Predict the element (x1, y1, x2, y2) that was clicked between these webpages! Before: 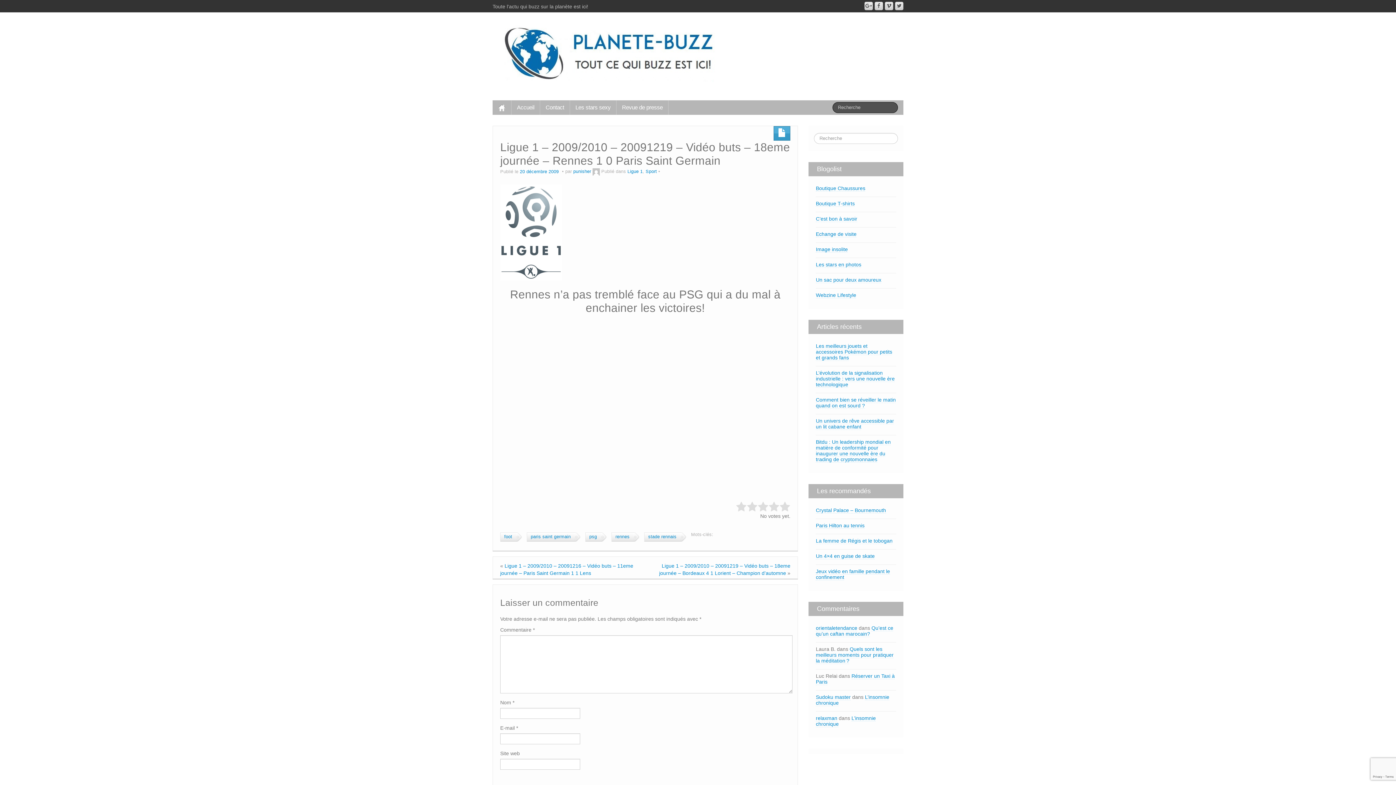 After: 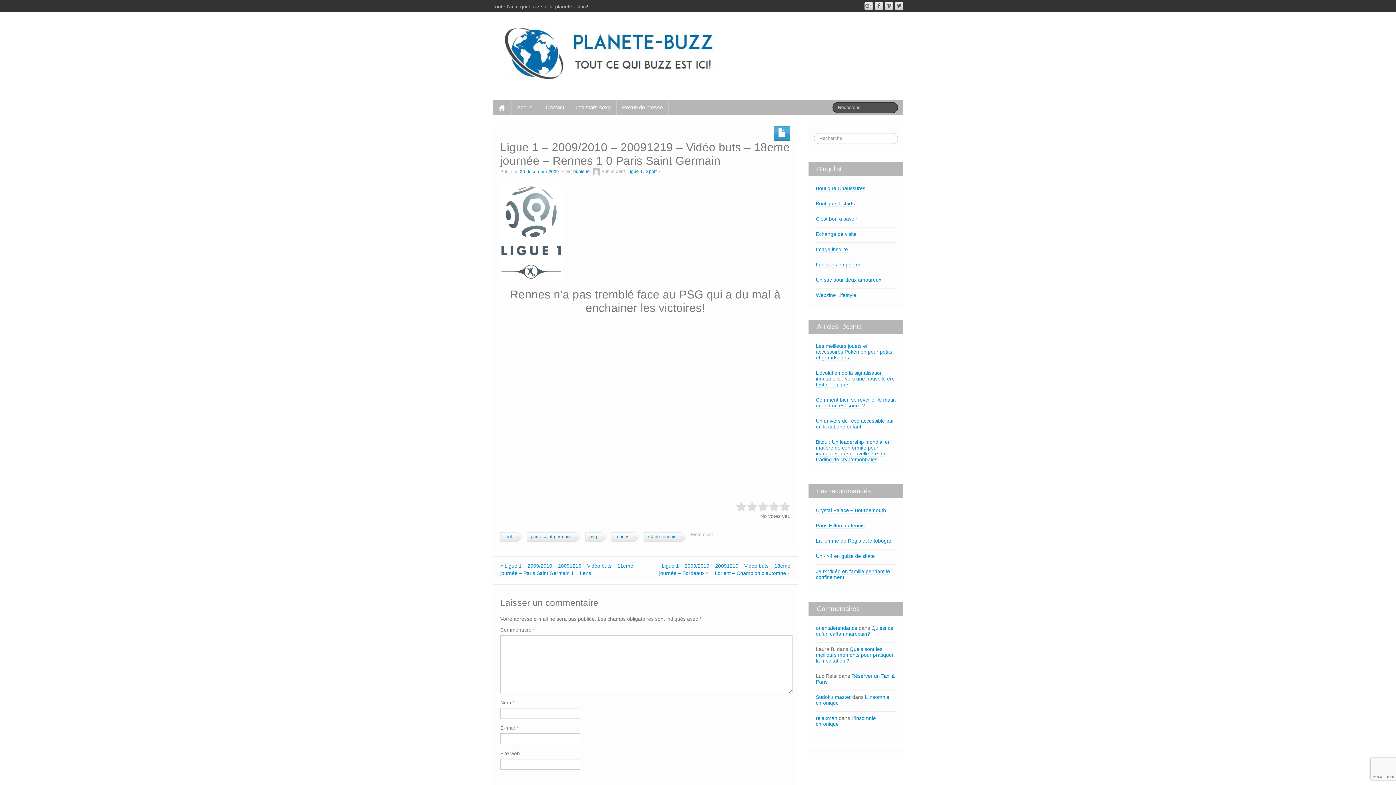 Action: bbox: (885, 1, 893, 10)